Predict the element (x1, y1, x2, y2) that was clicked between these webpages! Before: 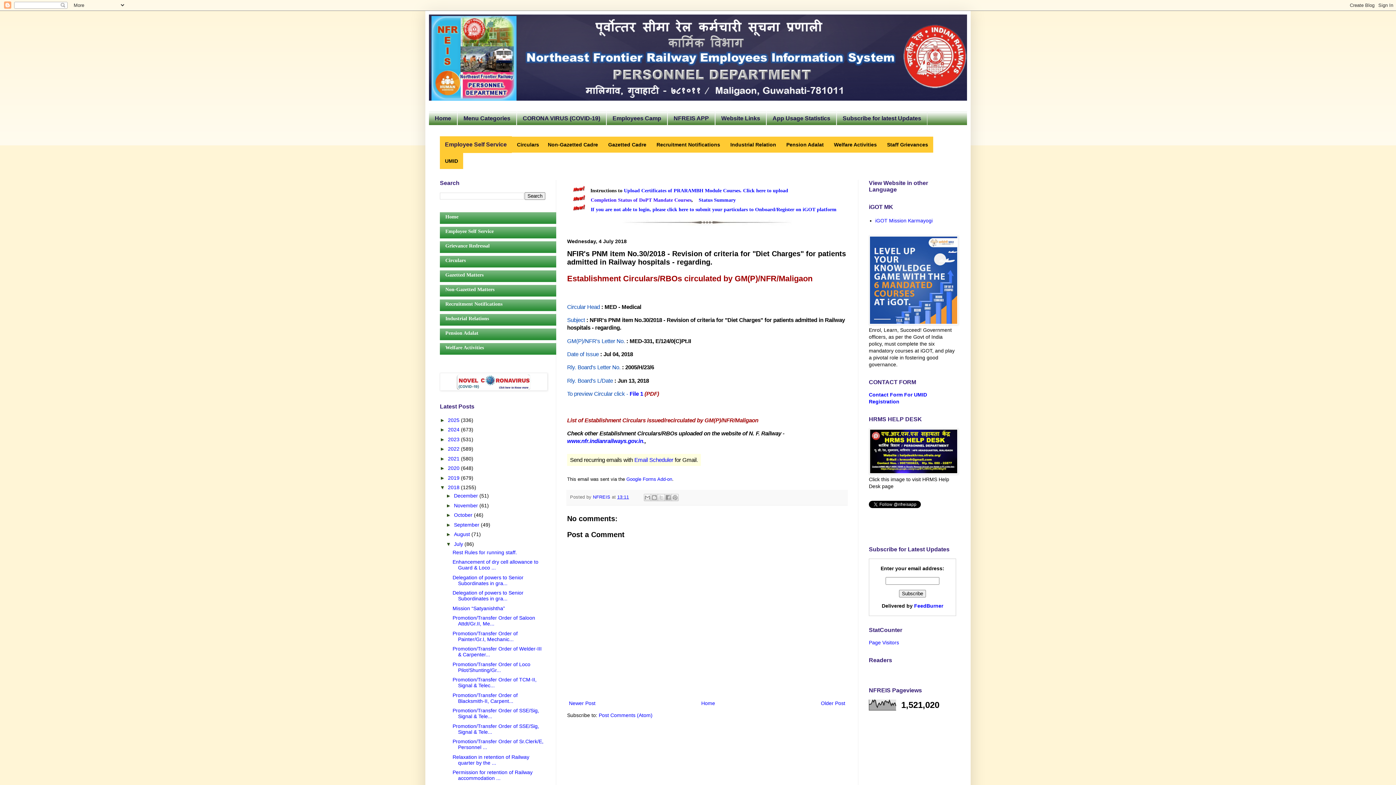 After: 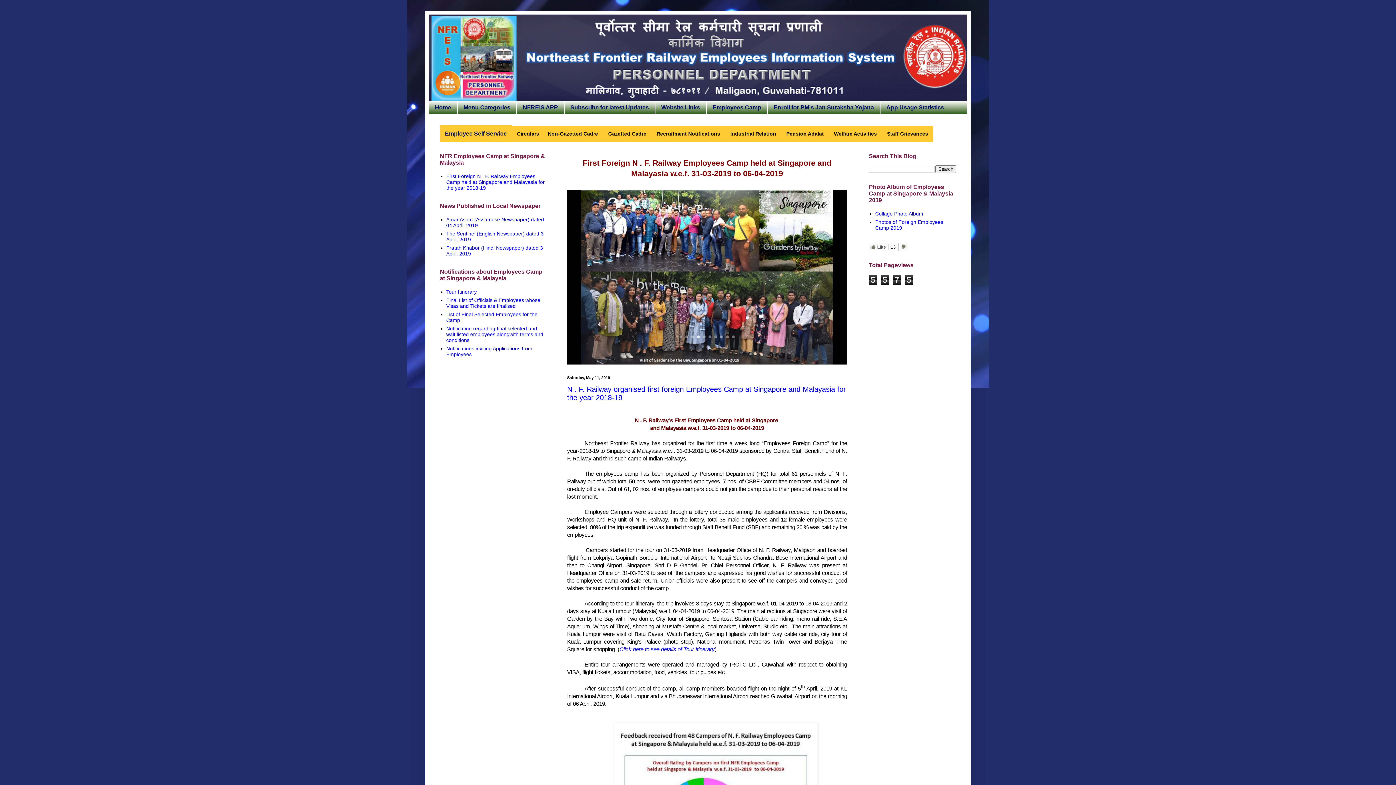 Action: label: Employees Camp bbox: (606, 111, 667, 125)